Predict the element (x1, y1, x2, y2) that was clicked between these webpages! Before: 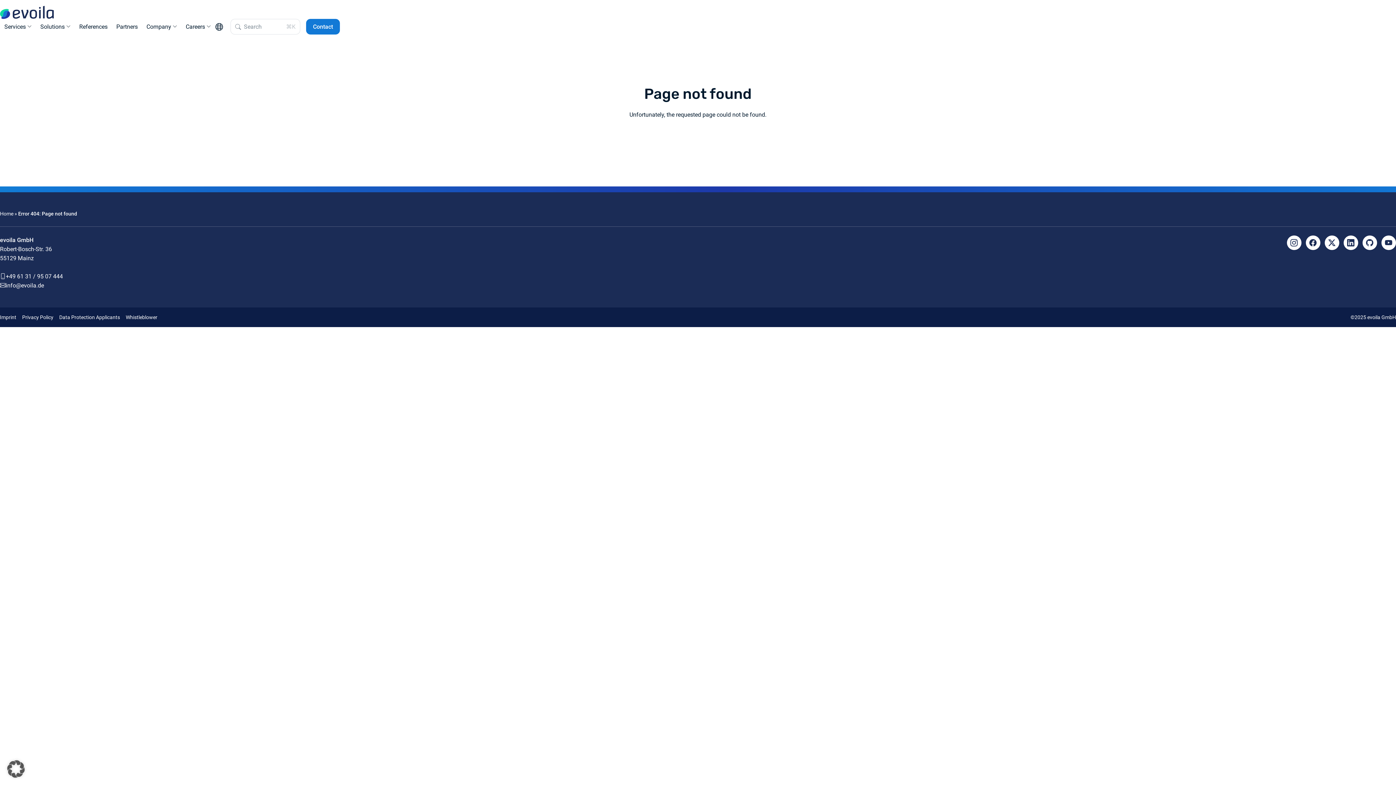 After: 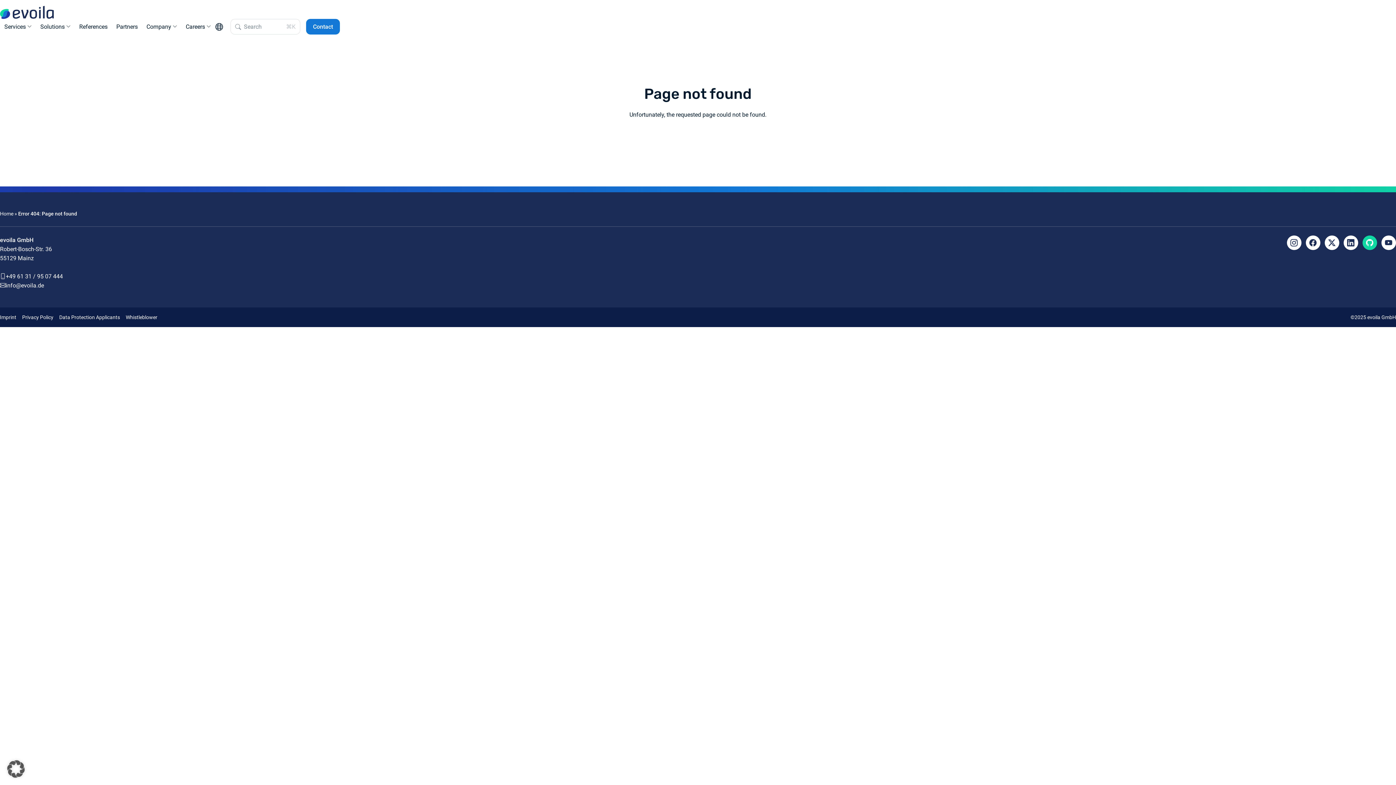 Action: bbox: (1362, 235, 1377, 250)